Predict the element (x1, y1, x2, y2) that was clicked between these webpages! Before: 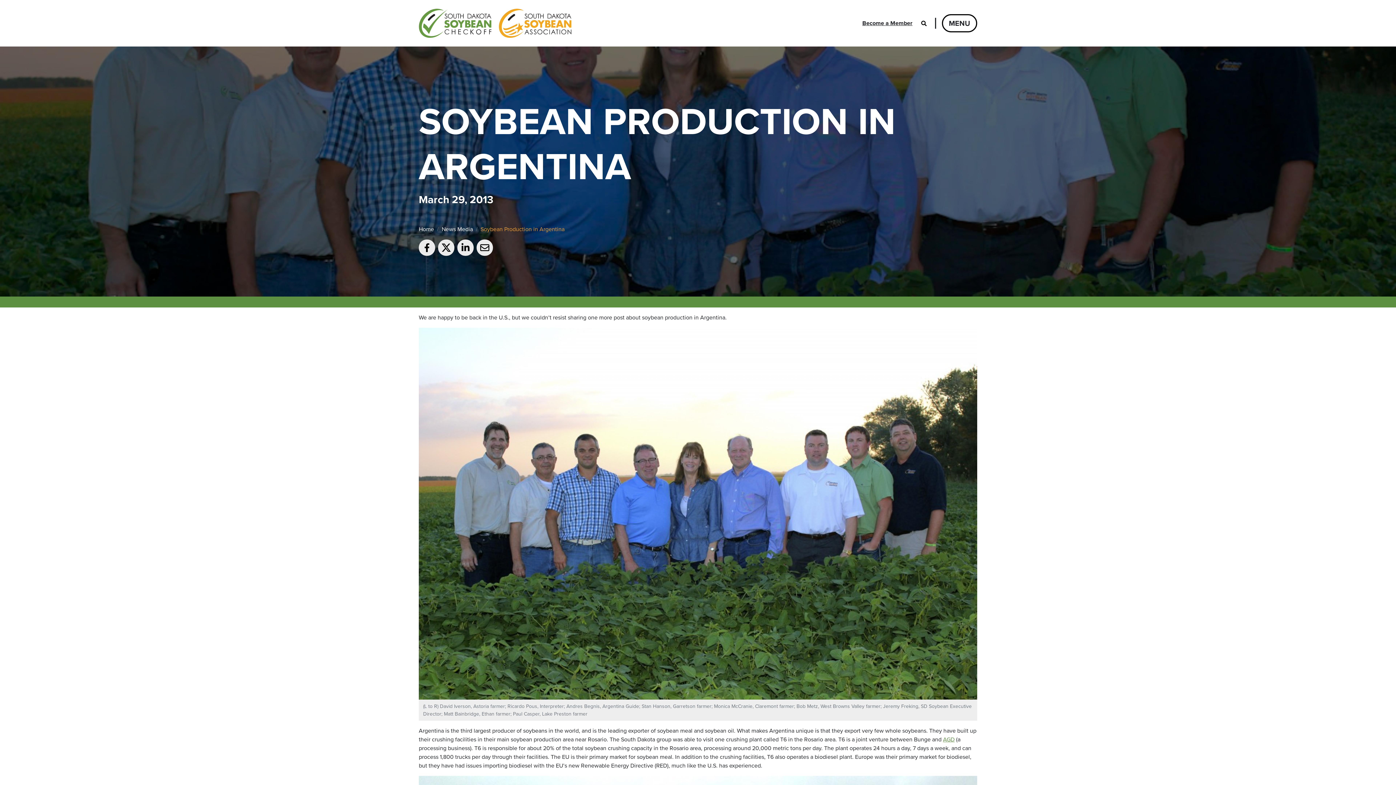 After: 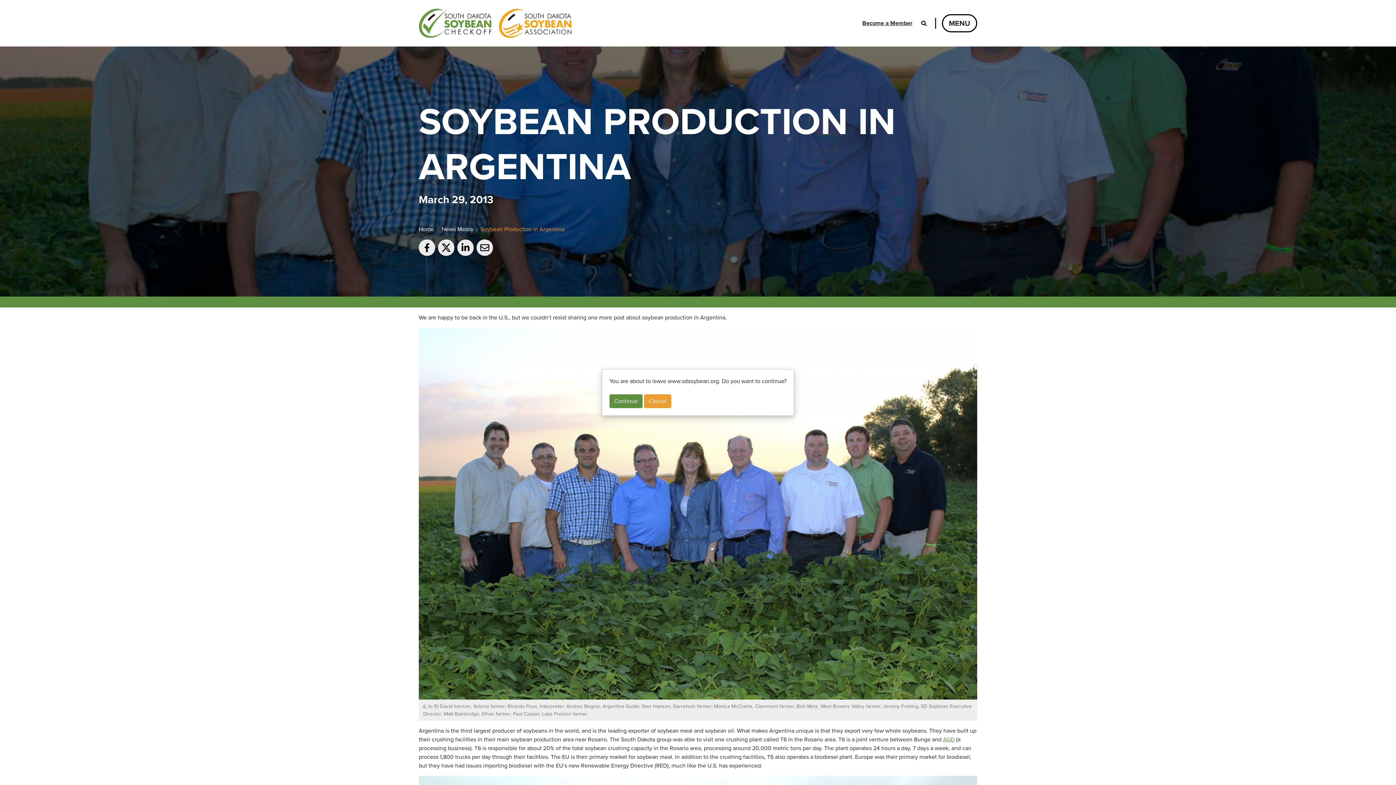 Action: label: Share on Facebook bbox: (418, 239, 435, 256)